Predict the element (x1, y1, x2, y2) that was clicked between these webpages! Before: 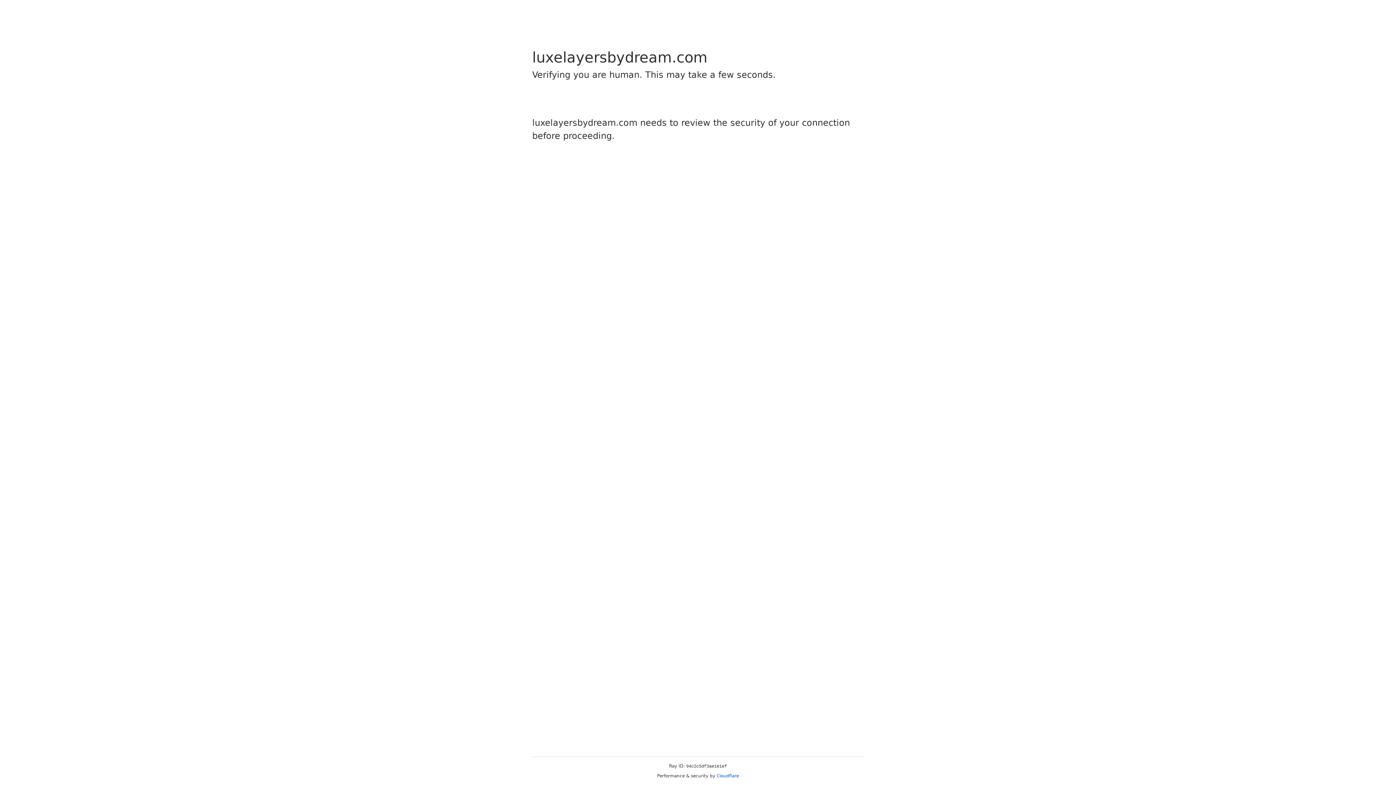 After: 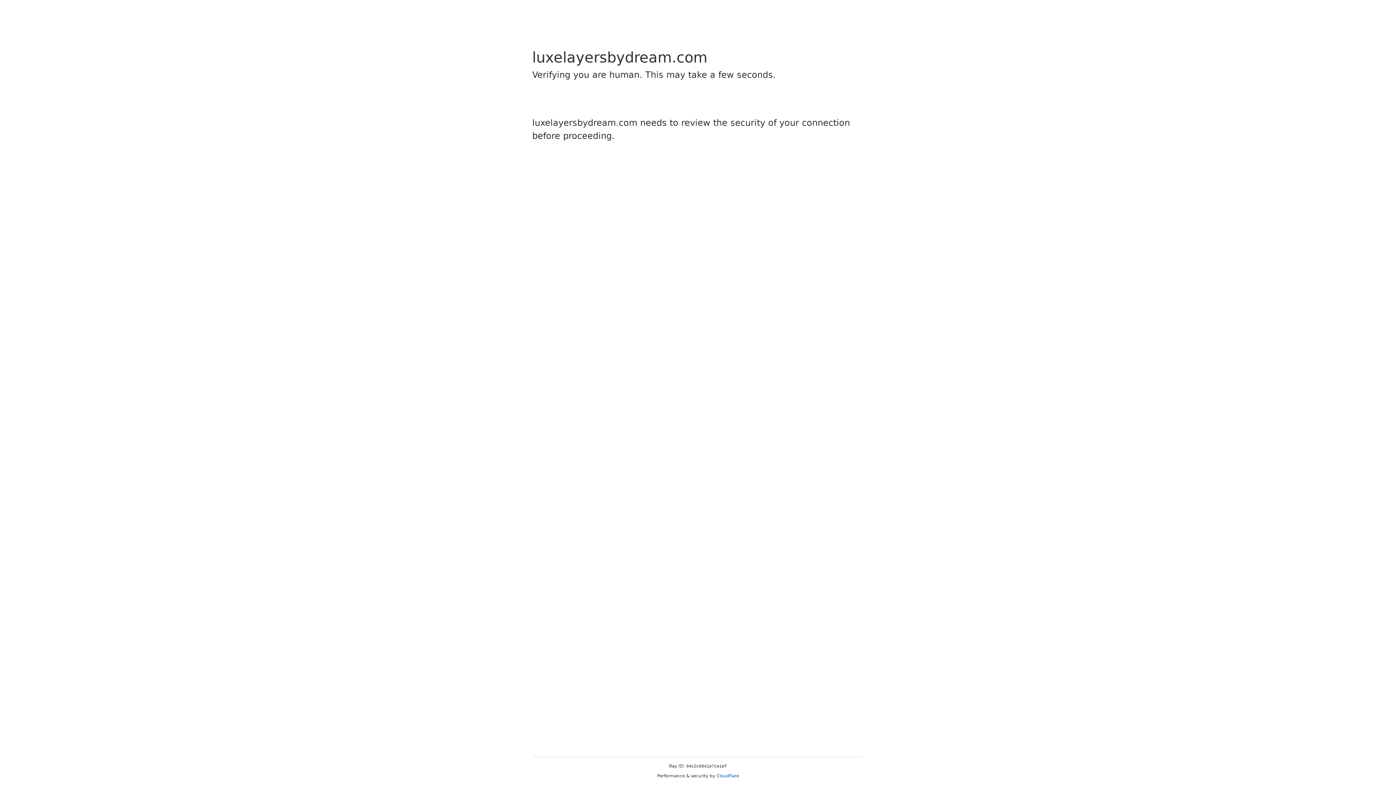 Action: label: Cloudflare bbox: (716, 773, 739, 778)